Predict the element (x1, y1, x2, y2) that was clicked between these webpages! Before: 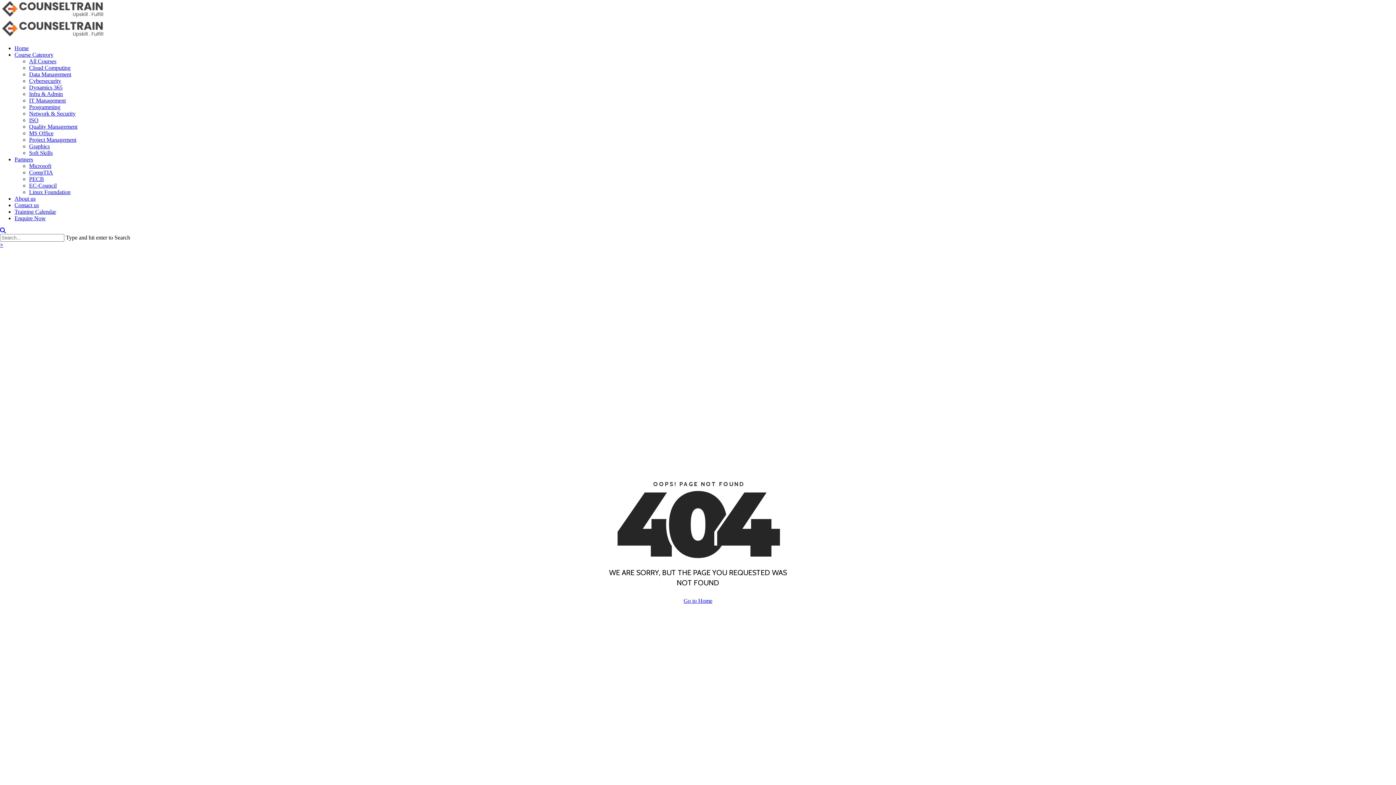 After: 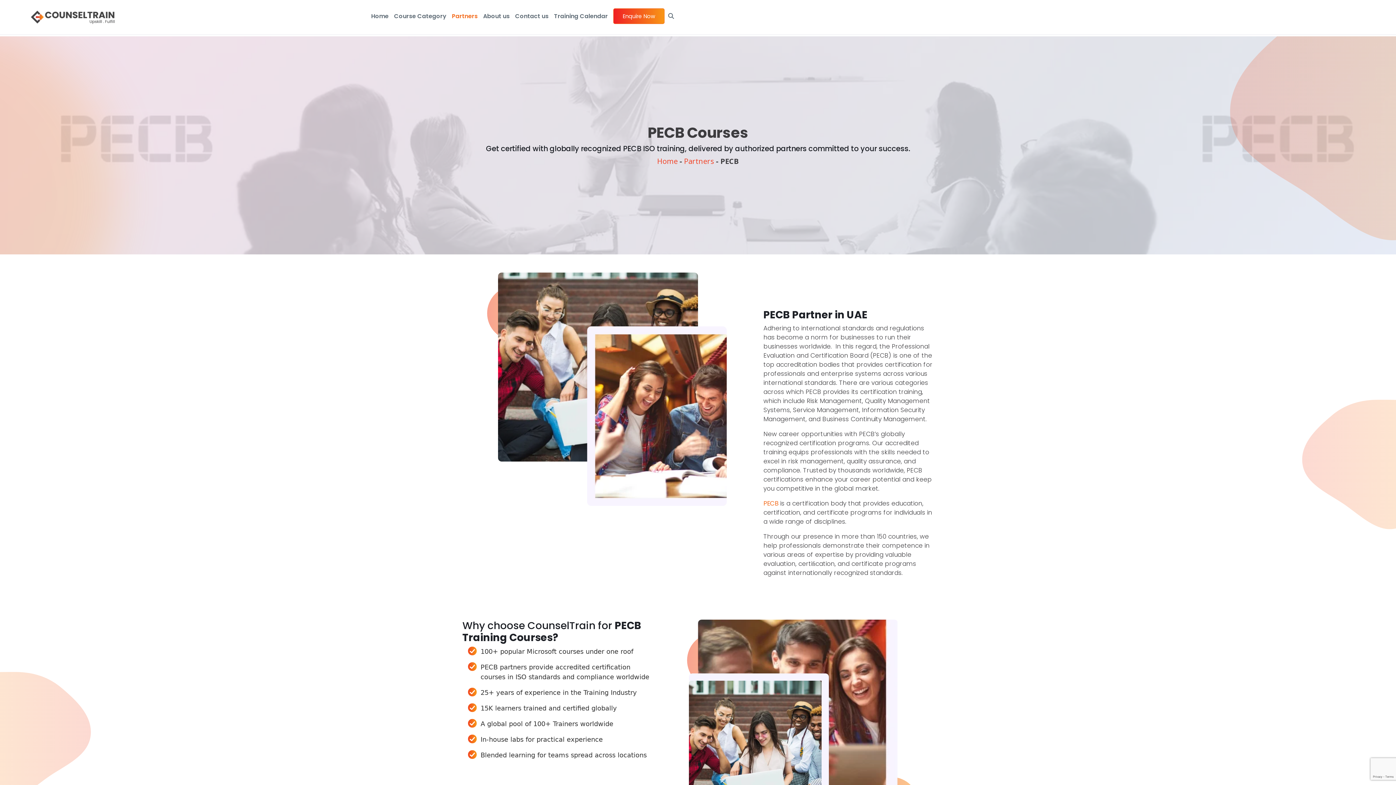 Action: label: PECB bbox: (29, 176, 44, 182)